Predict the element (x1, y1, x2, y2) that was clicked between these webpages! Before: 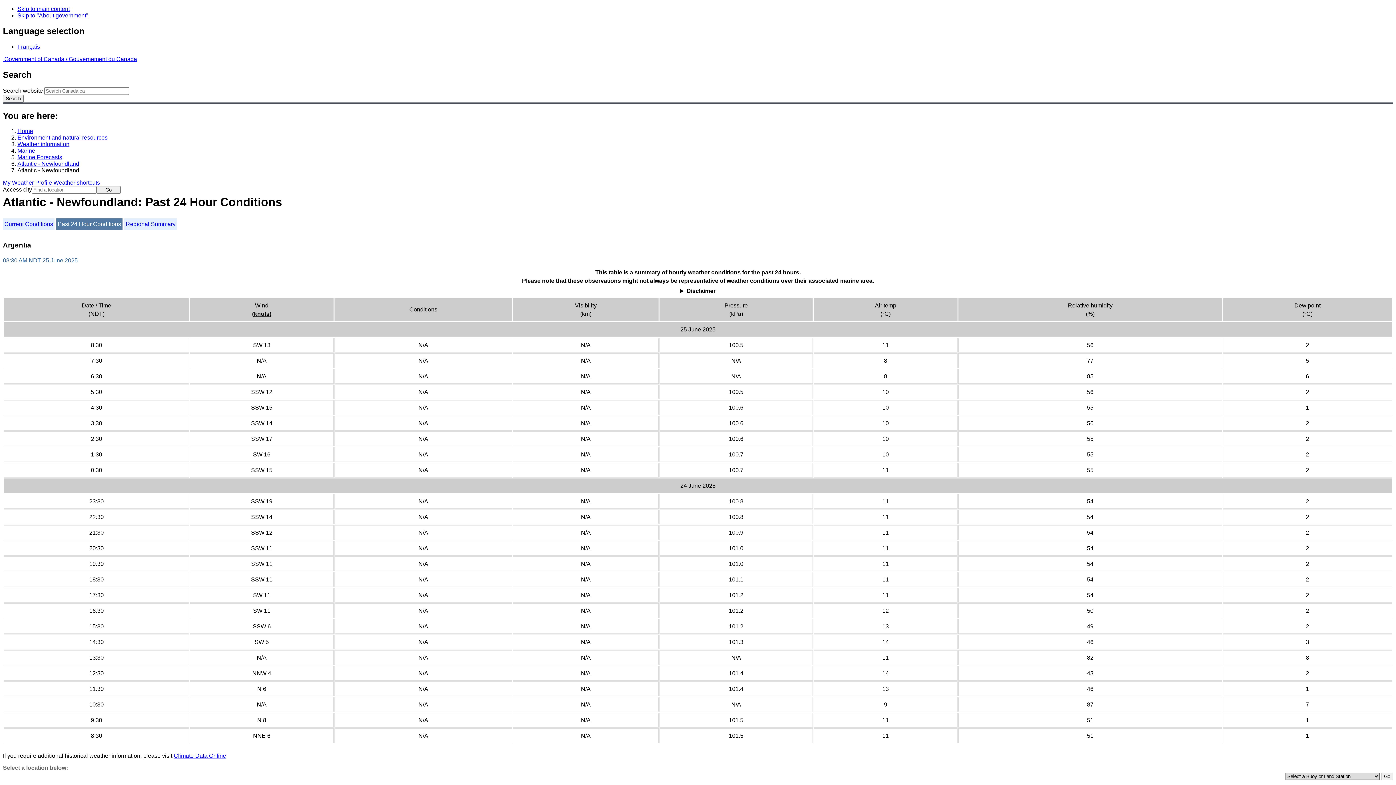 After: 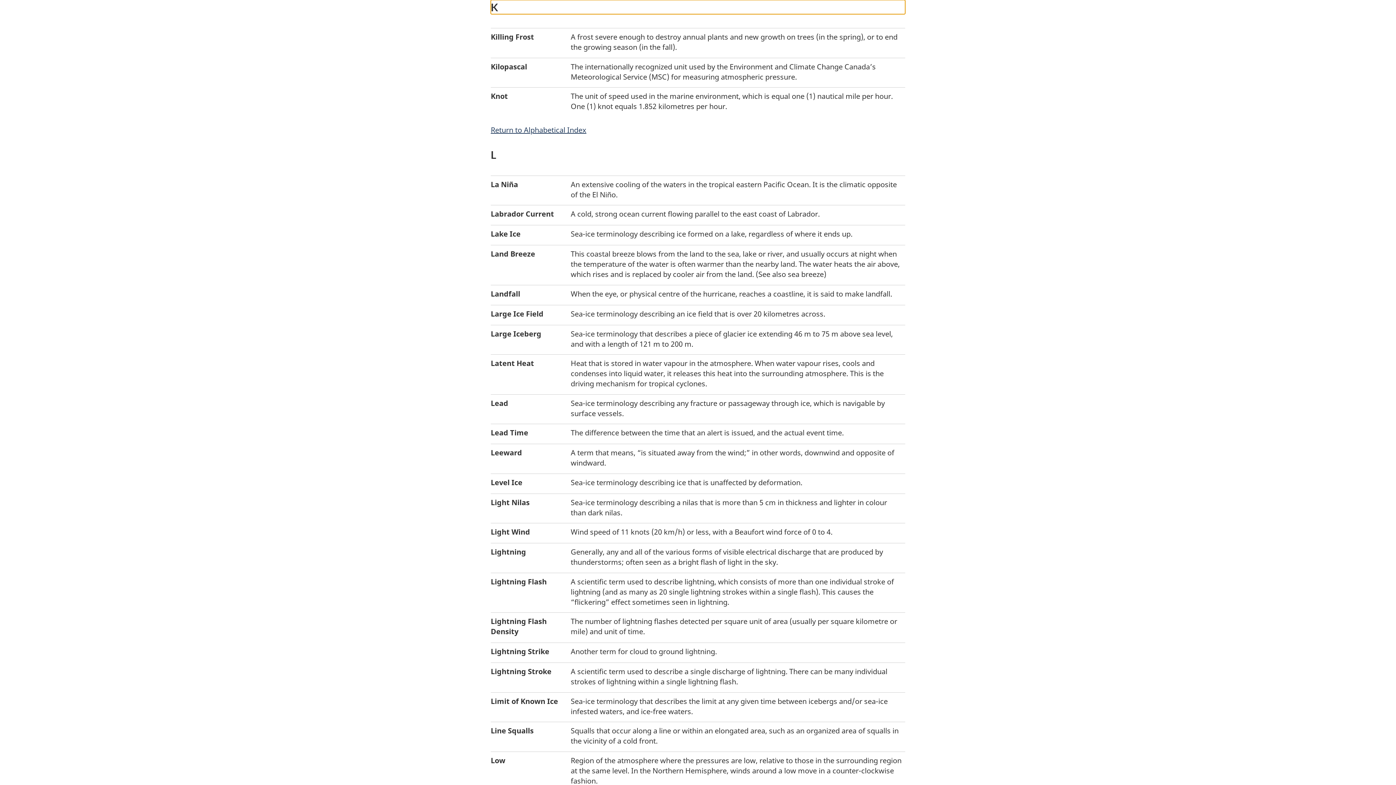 Action: label: knots bbox: (254, 311, 269, 317)